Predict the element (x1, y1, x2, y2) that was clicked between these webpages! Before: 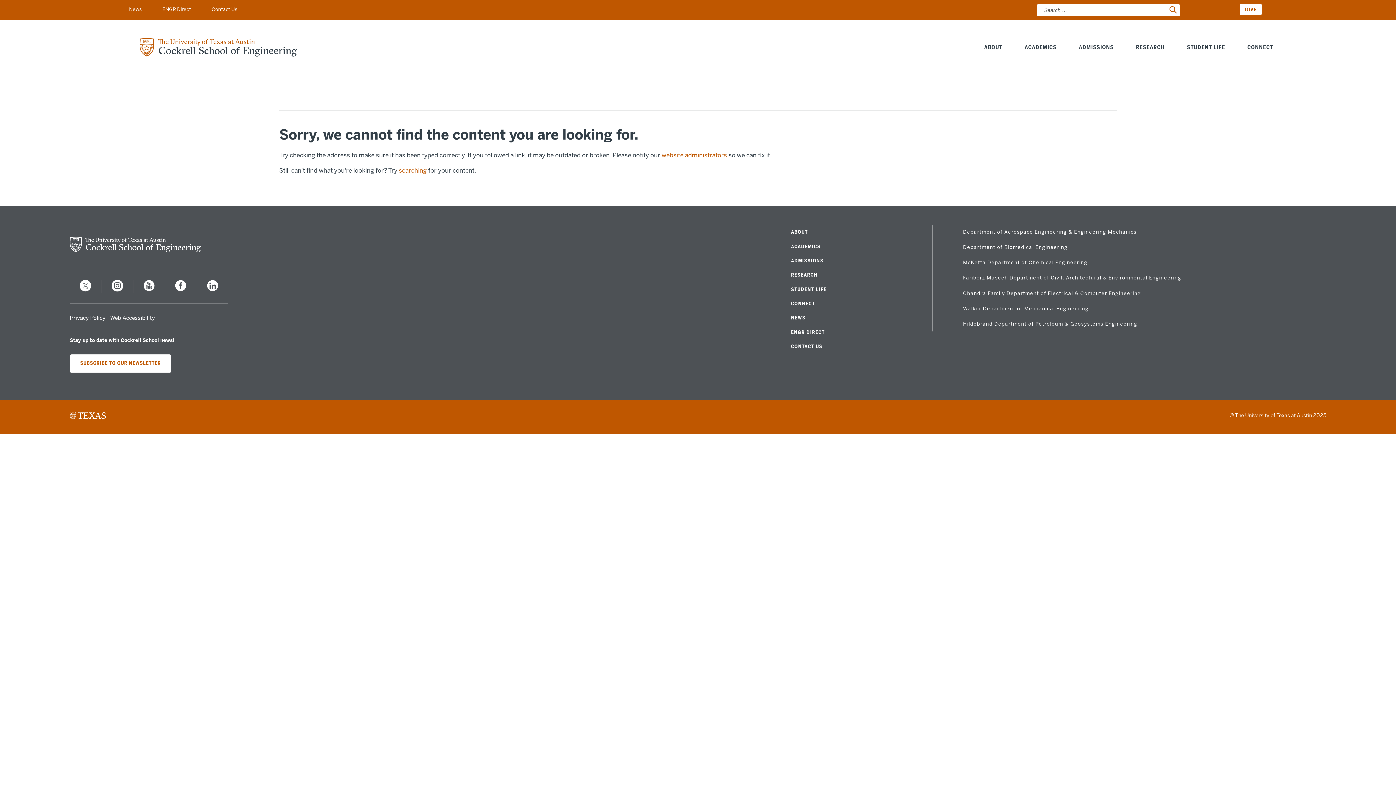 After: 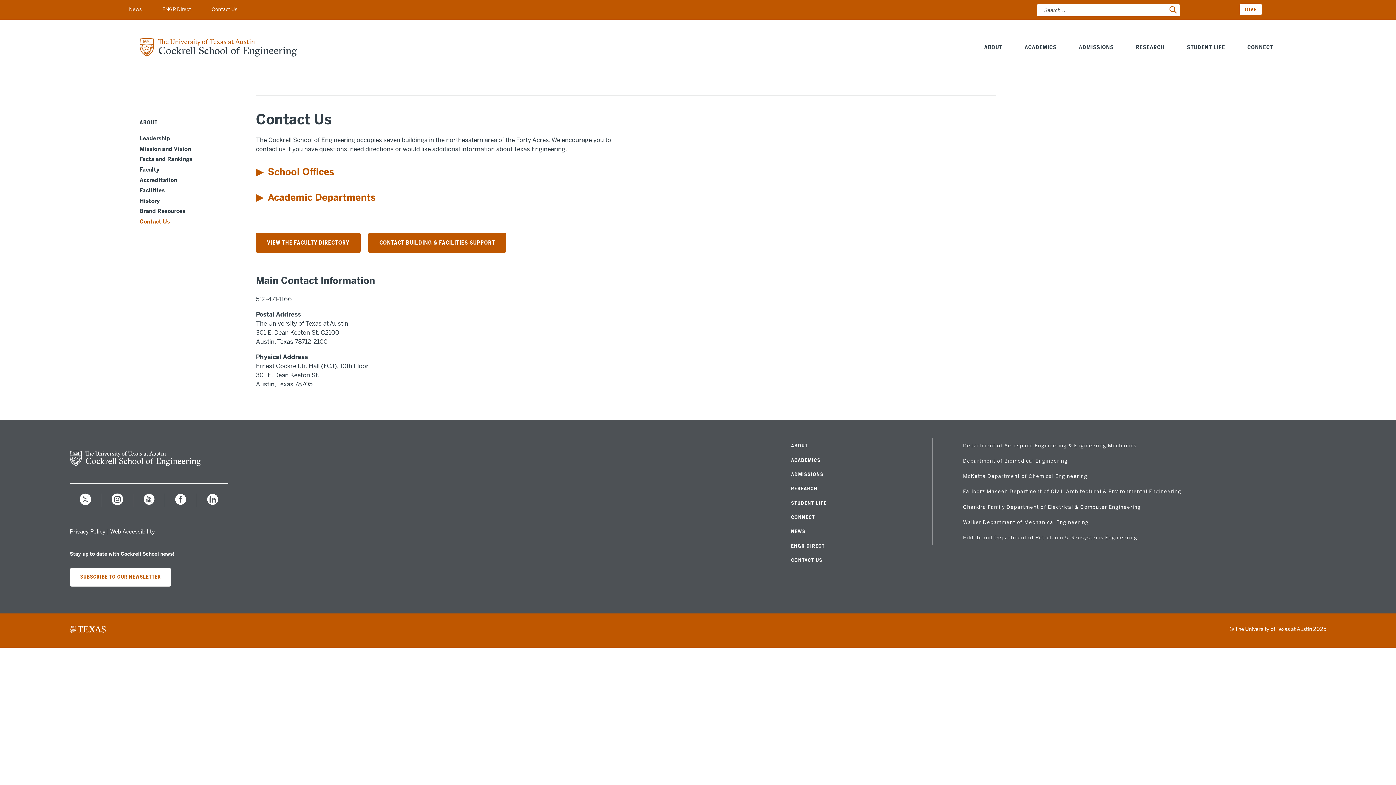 Action: label: CONTACT US bbox: (791, 343, 822, 349)